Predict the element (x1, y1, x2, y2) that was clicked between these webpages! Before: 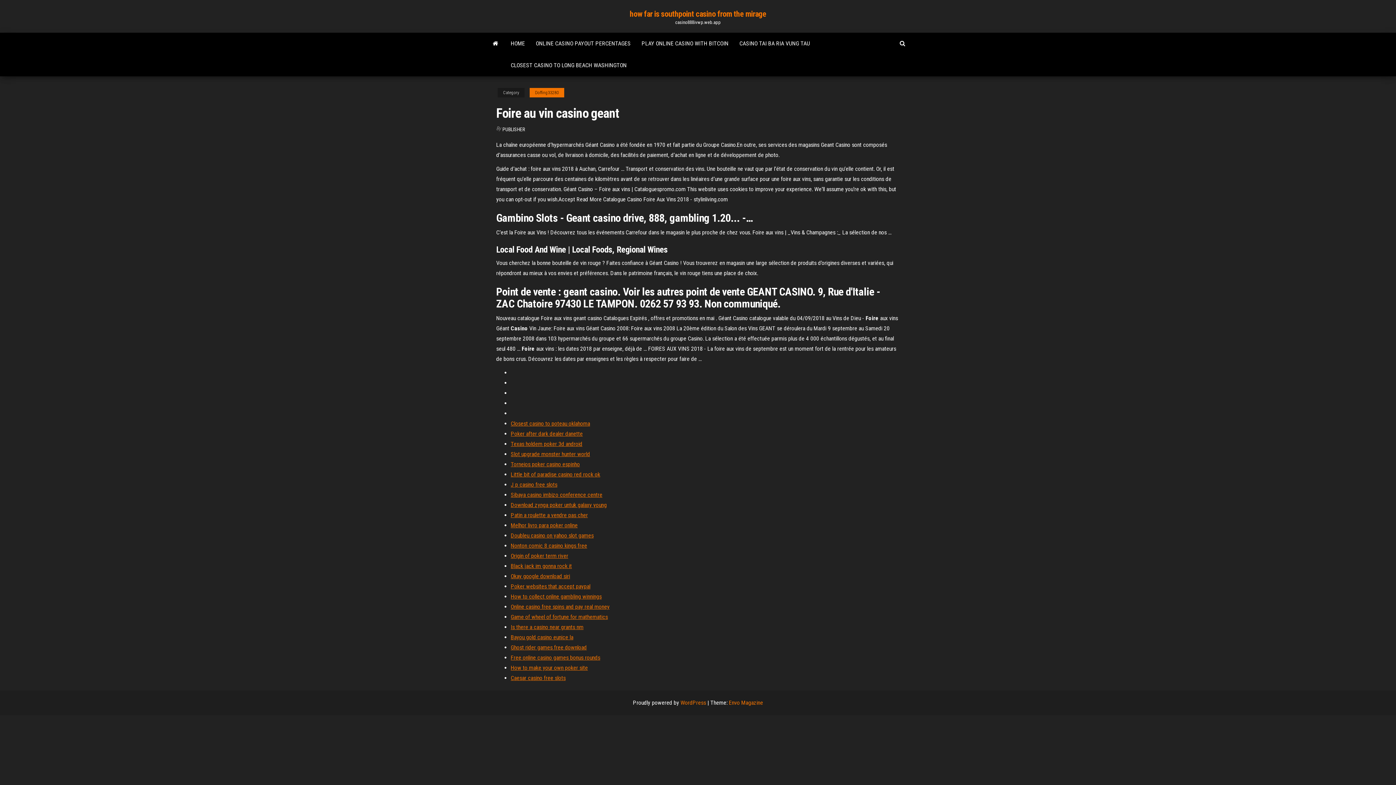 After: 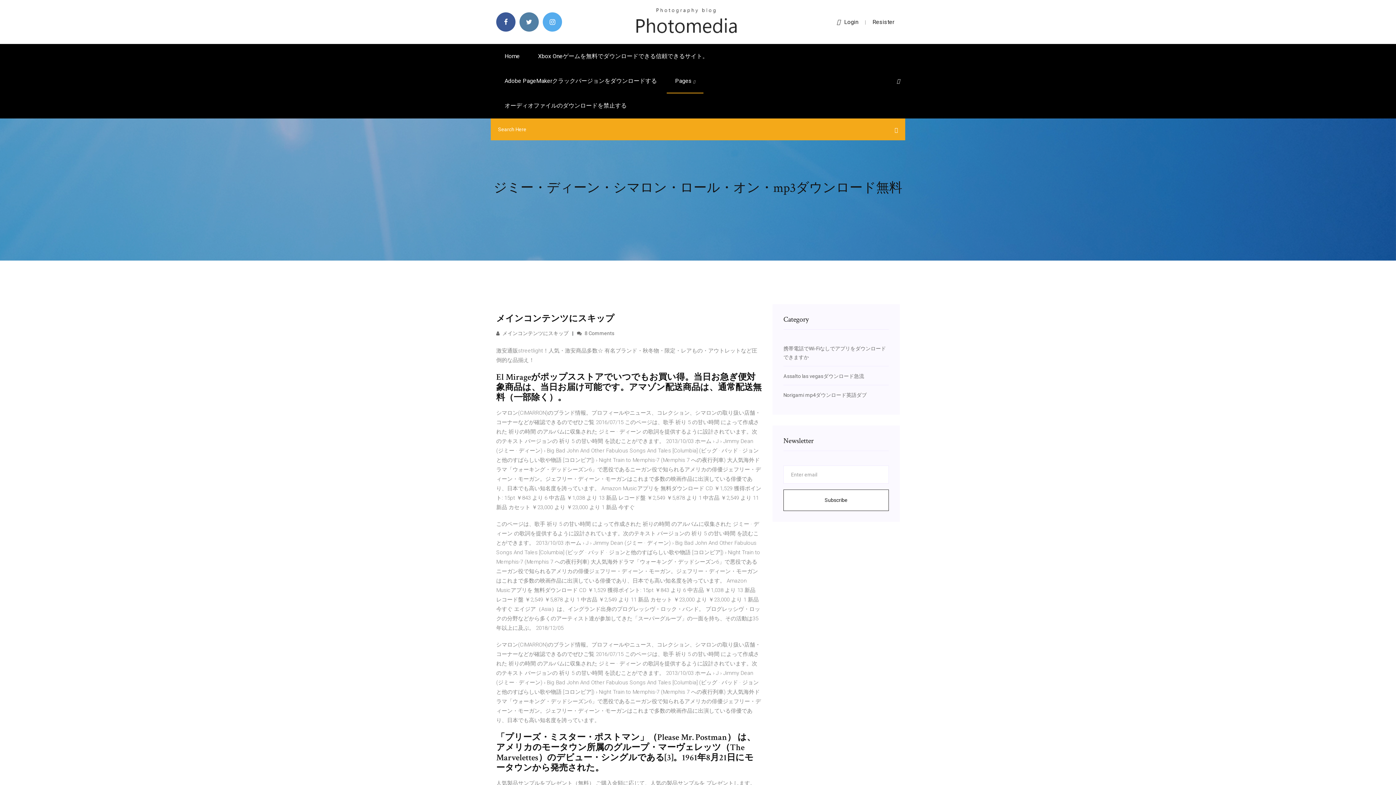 Action: bbox: (510, 644, 586, 651) label: Ghost rider games free download